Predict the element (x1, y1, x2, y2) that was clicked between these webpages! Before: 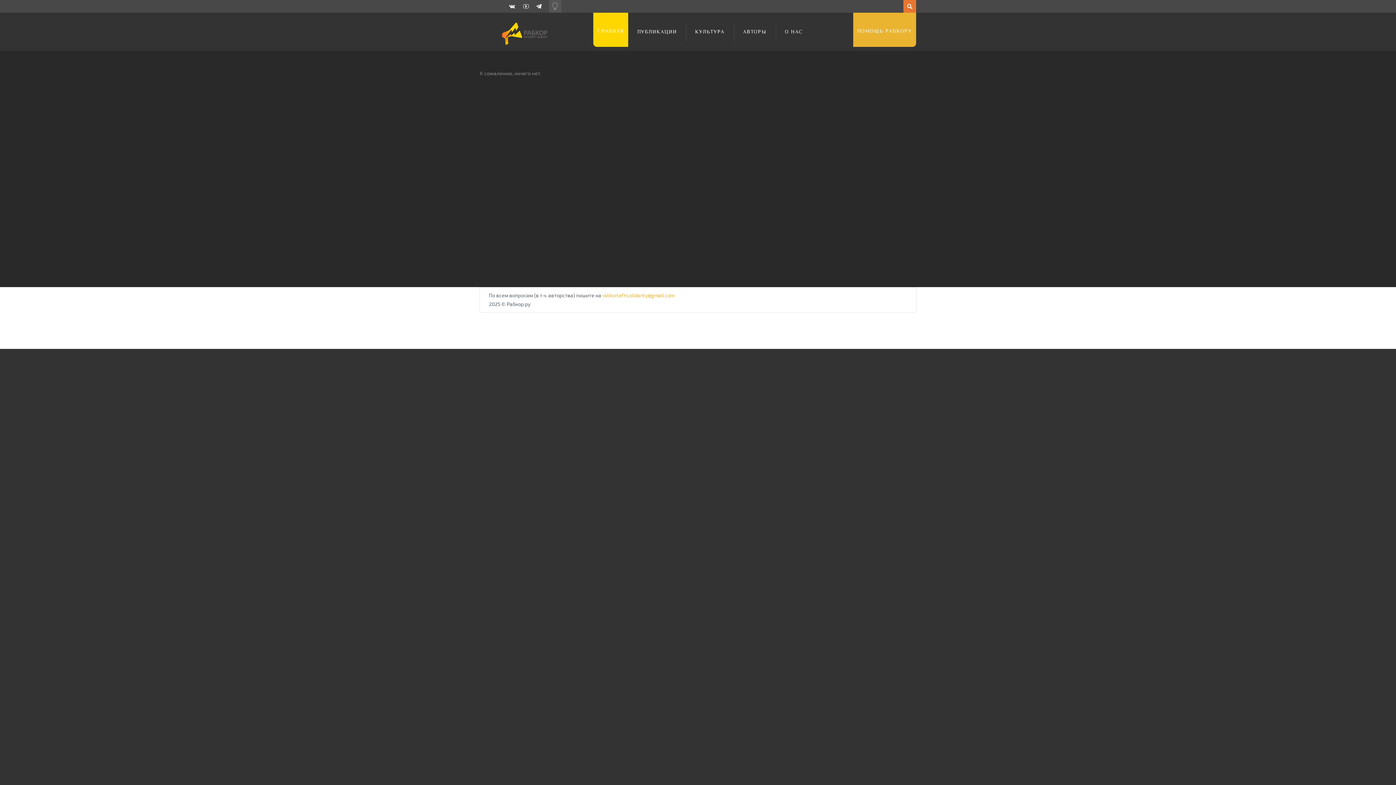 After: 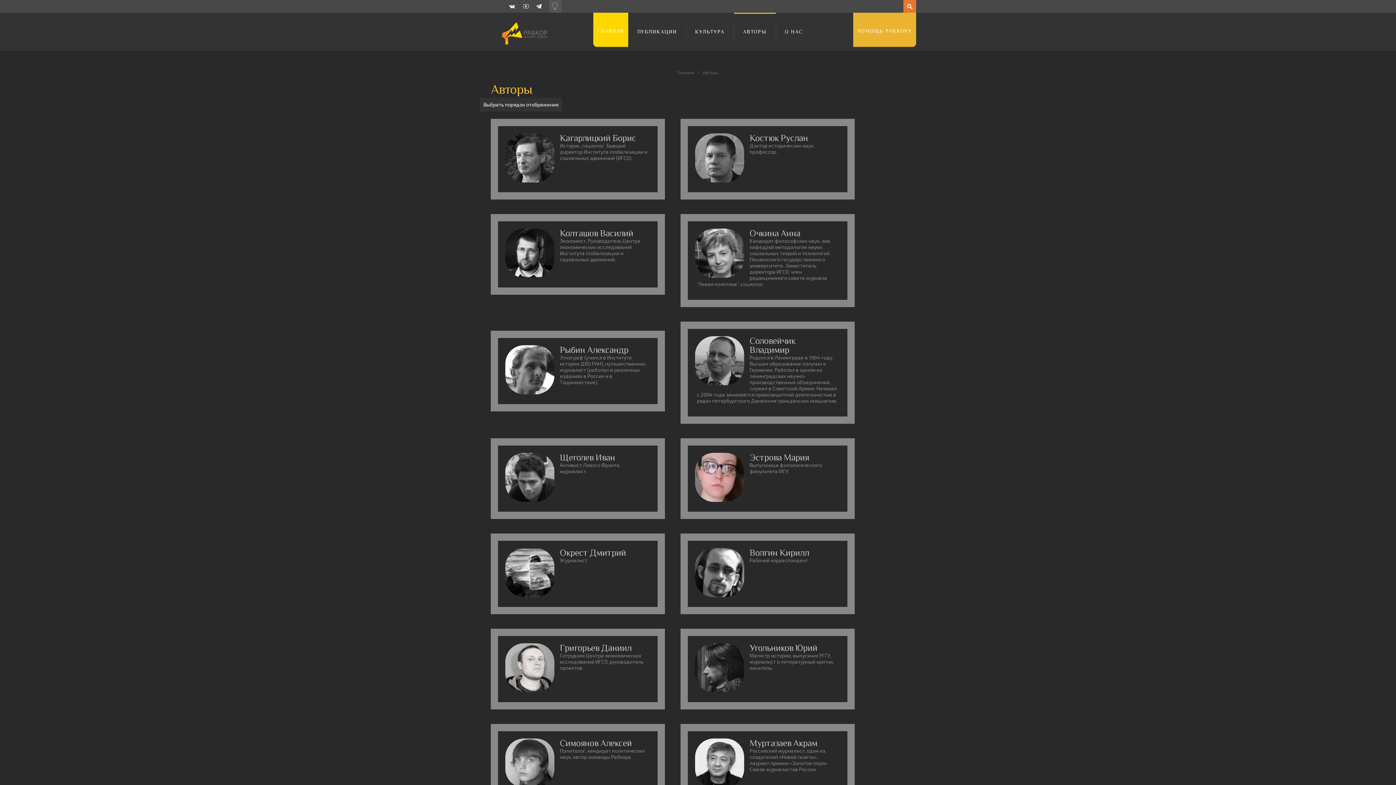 Action: bbox: (734, 12, 776, 50) label: АВТОРЫ